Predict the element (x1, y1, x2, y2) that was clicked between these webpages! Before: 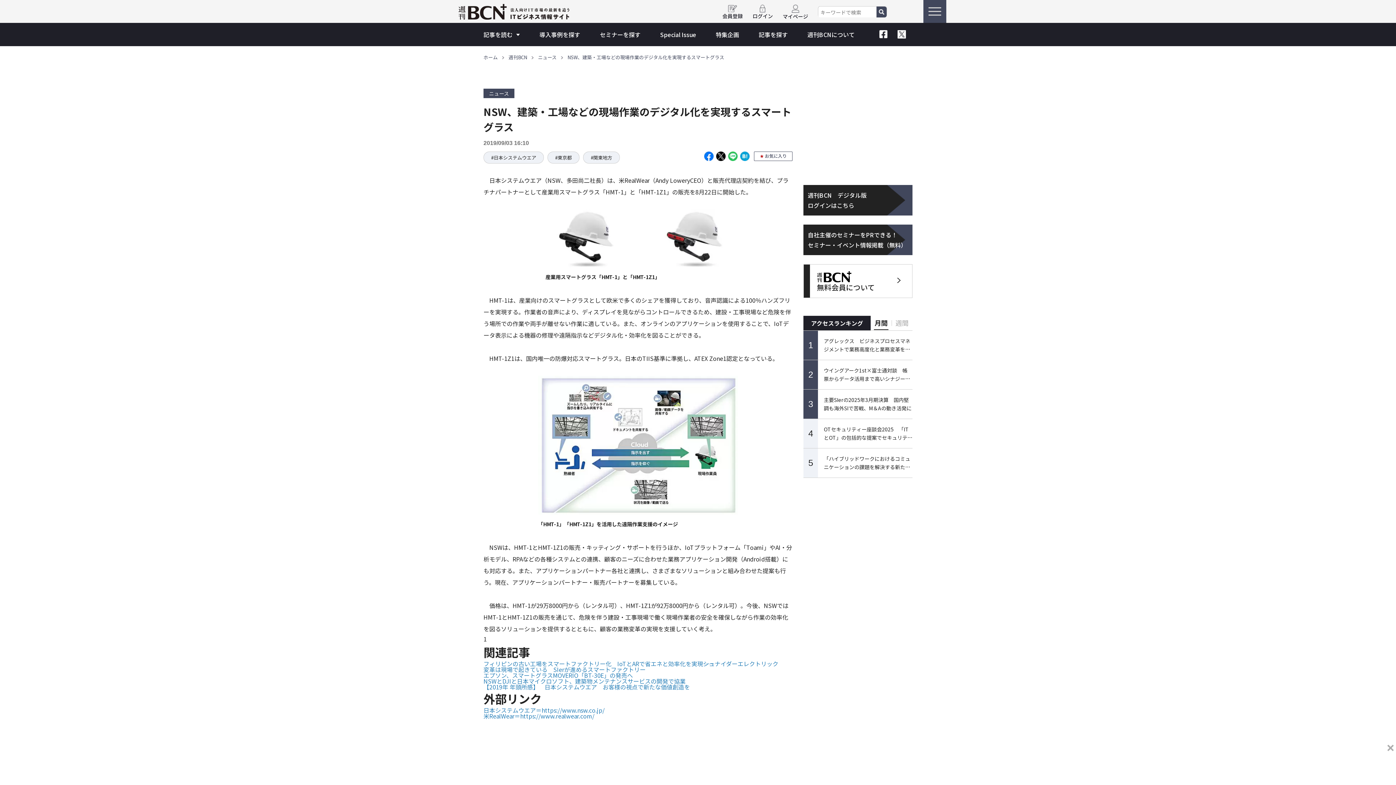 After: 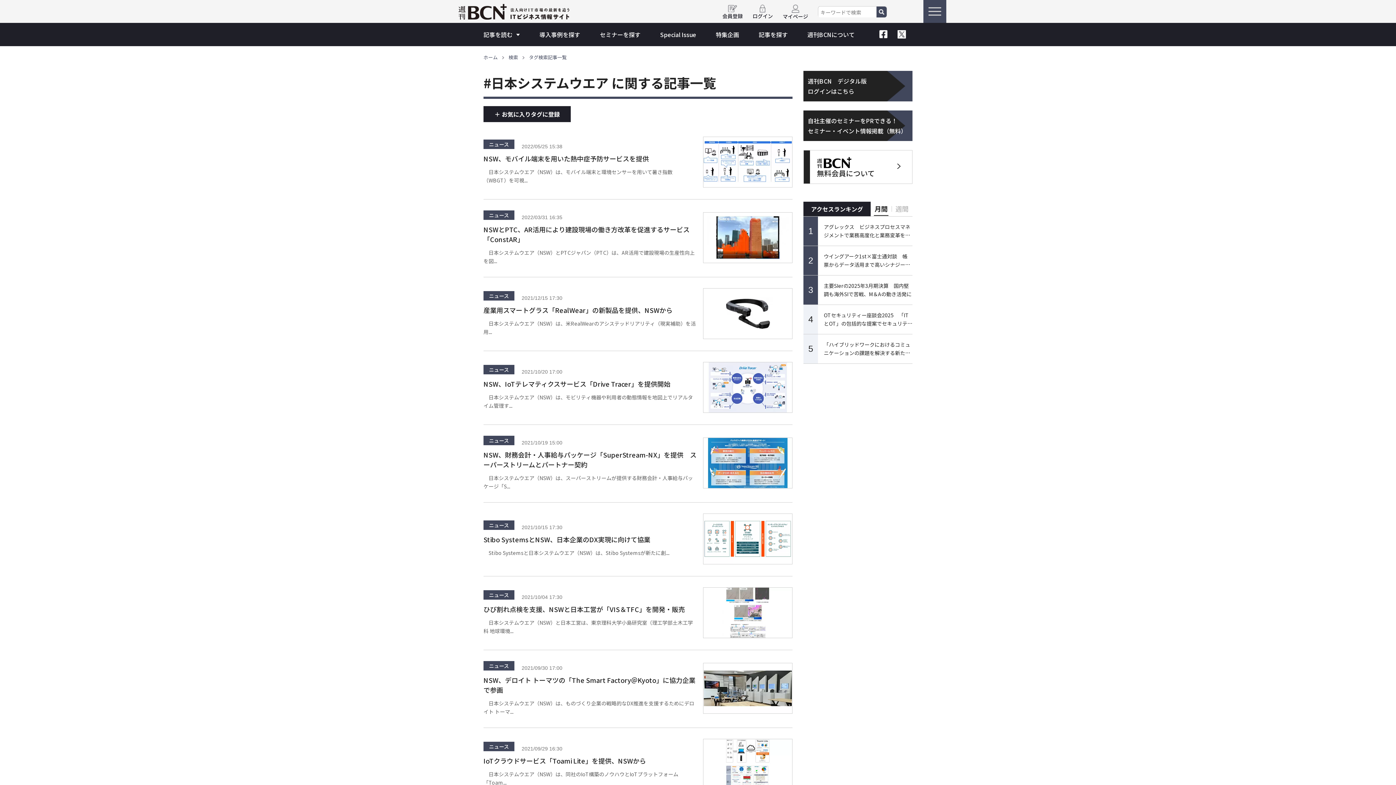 Action: bbox: (483, 151, 544, 163) label: #日本システムウエア